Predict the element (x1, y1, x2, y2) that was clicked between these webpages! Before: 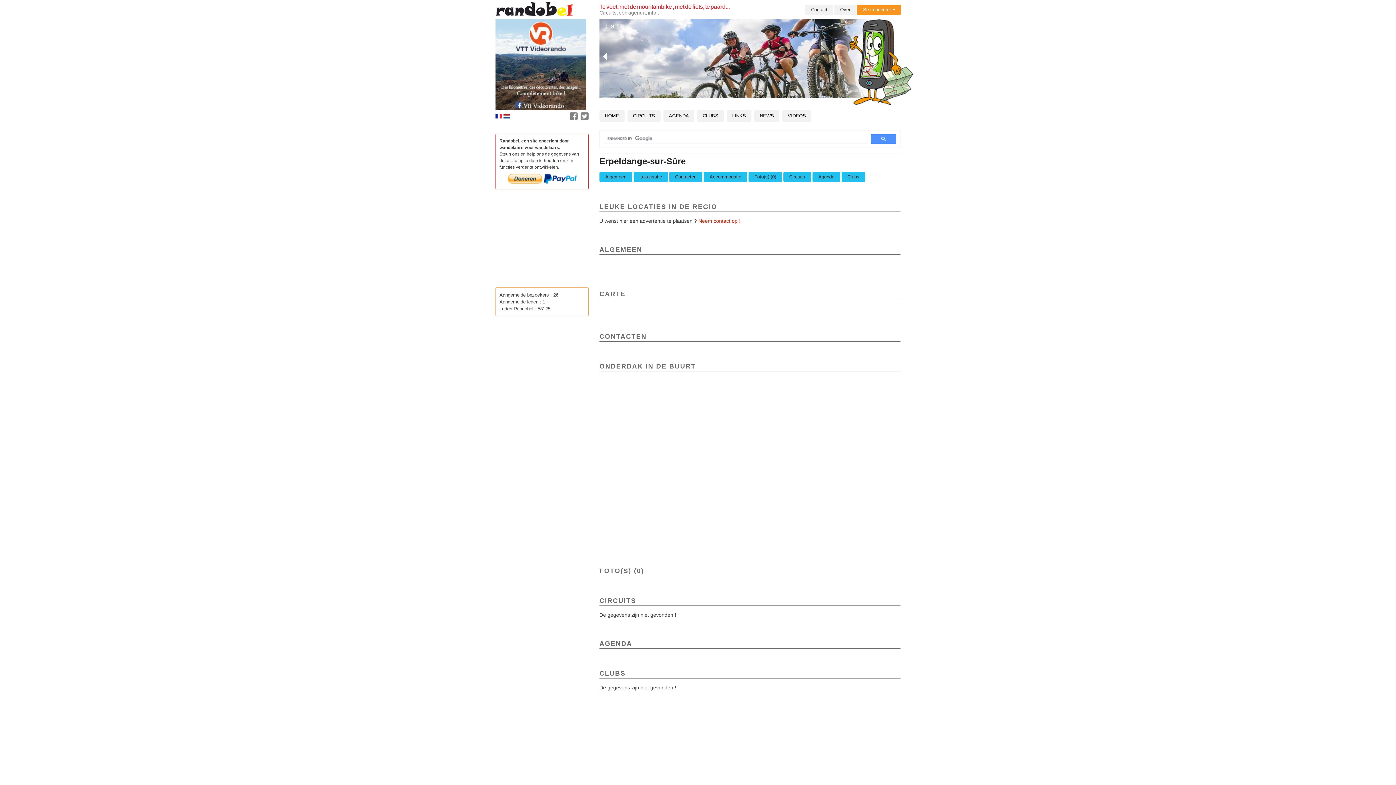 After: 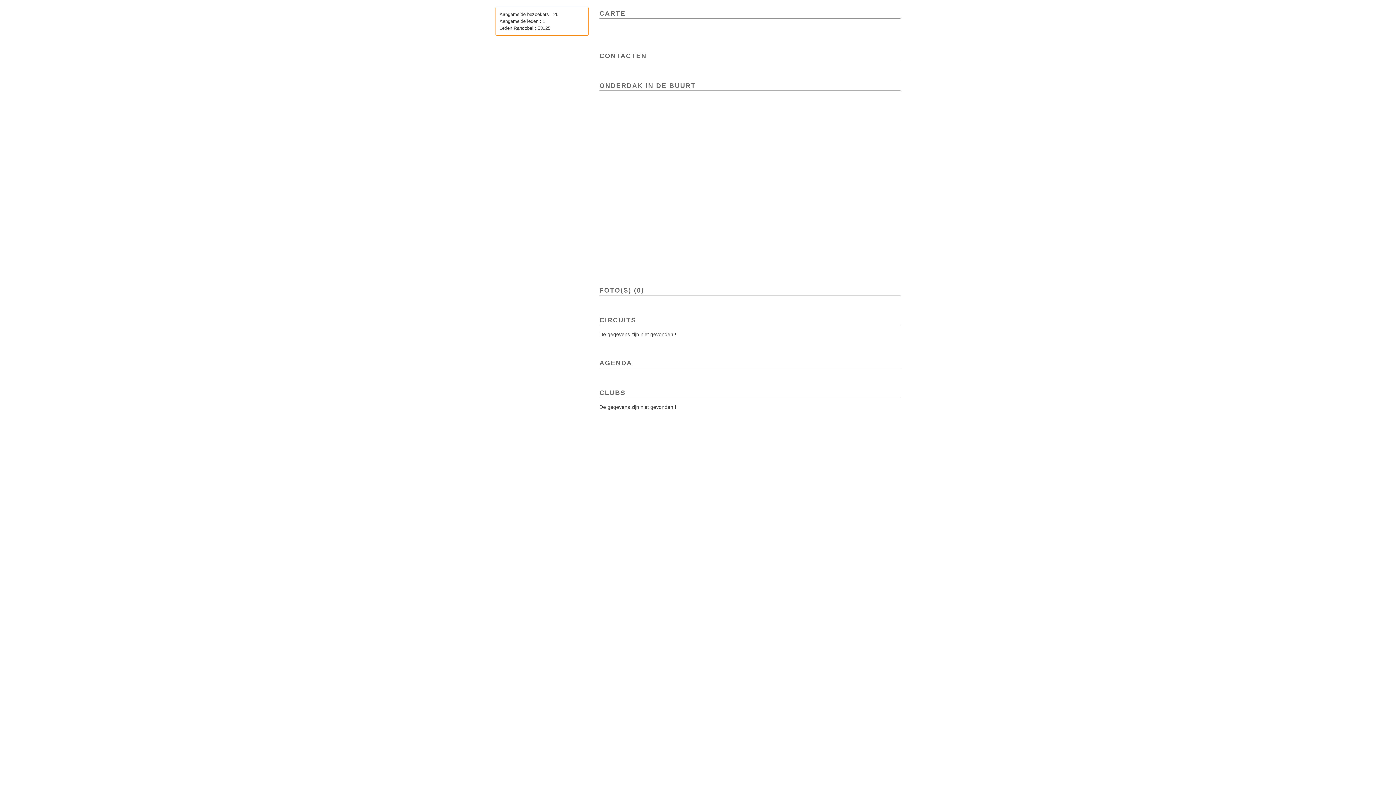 Action: label: Lokalisatie bbox: (633, 171, 668, 182)